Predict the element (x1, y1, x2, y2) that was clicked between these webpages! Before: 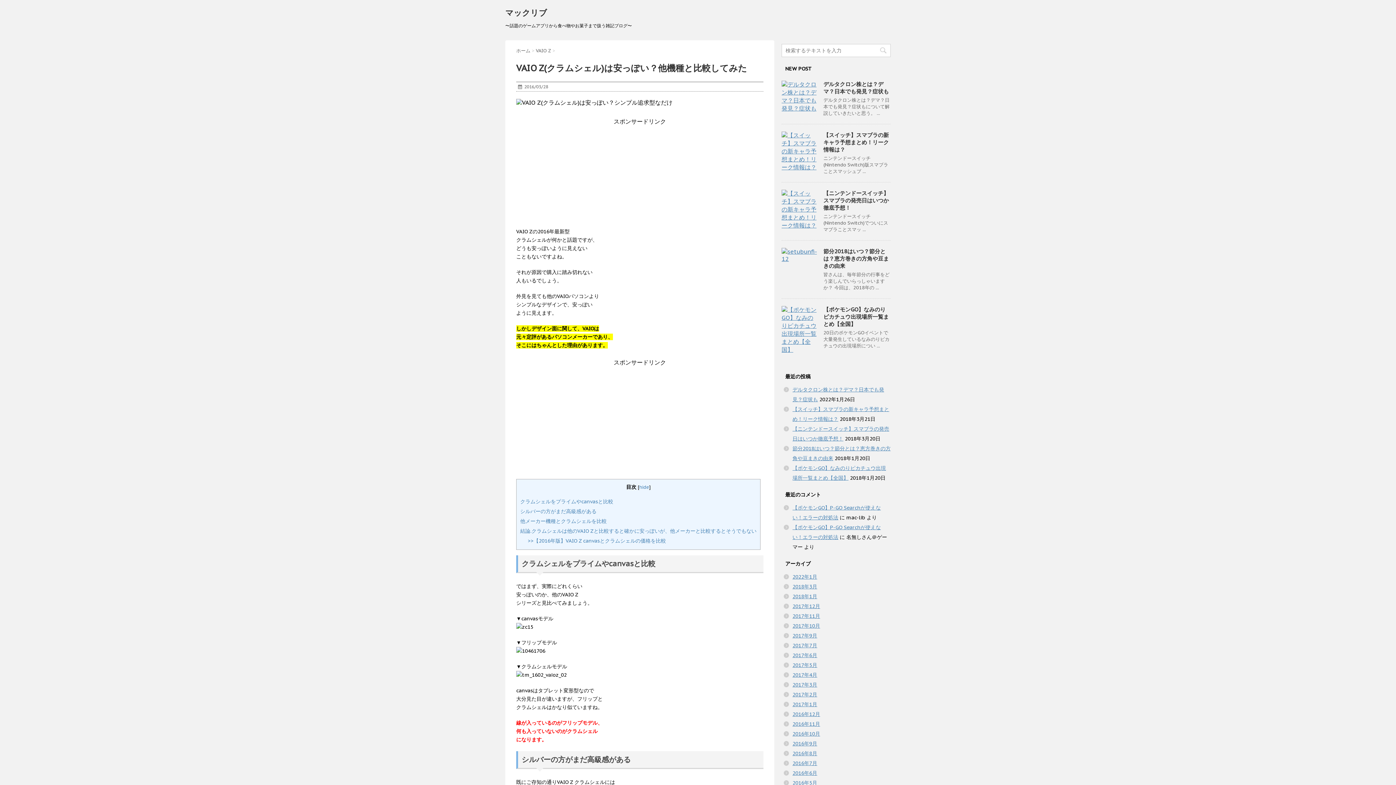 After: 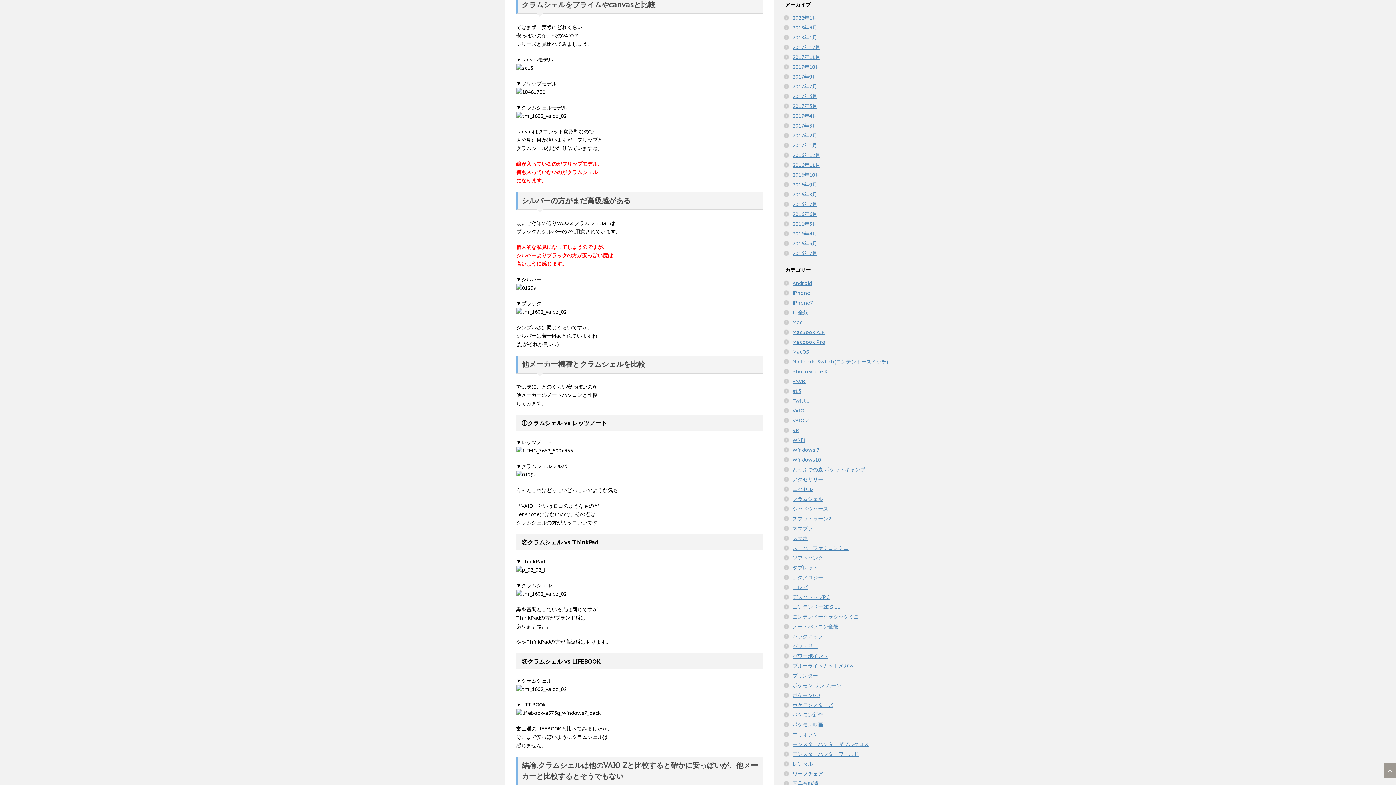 Action: bbox: (520, 498, 613, 505) label: クラムシェルをプライムやcanvasと比較